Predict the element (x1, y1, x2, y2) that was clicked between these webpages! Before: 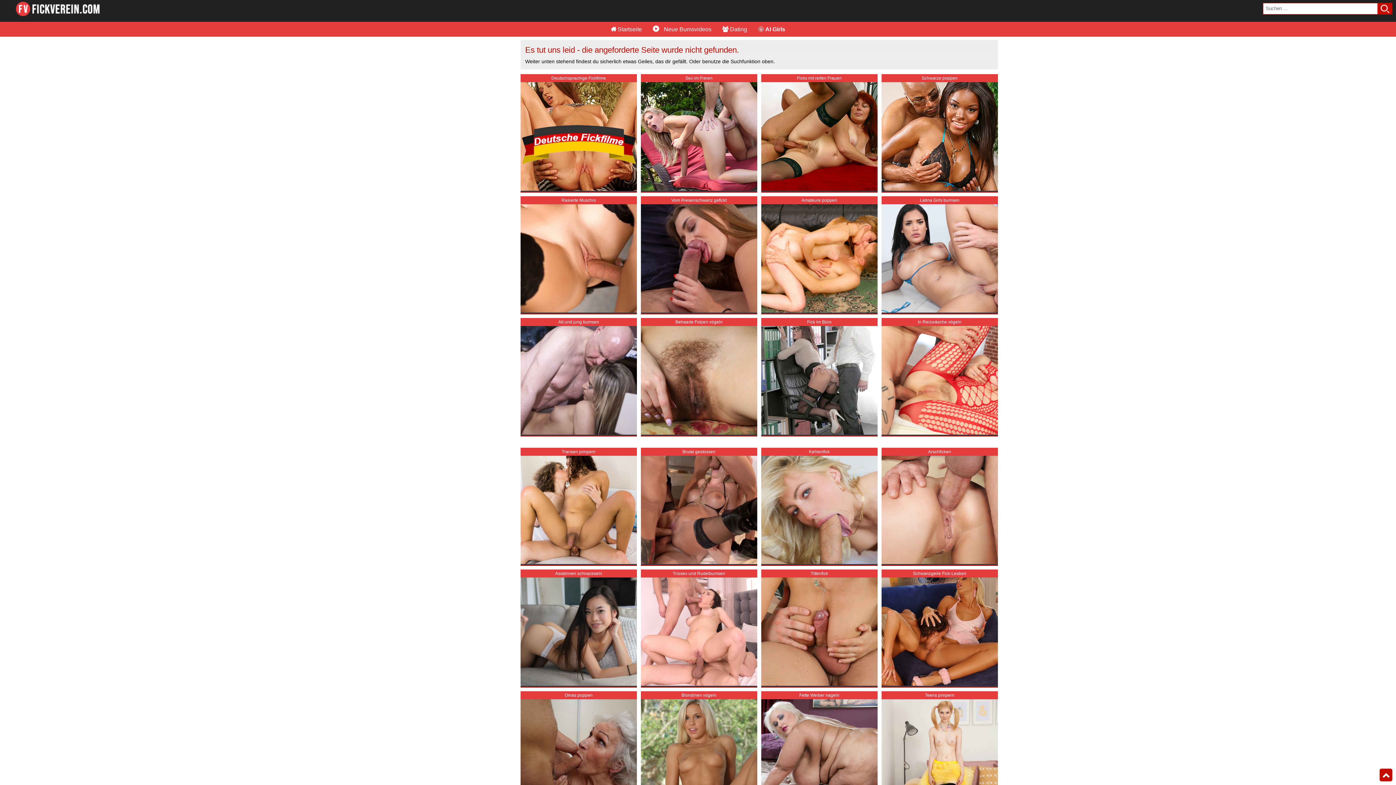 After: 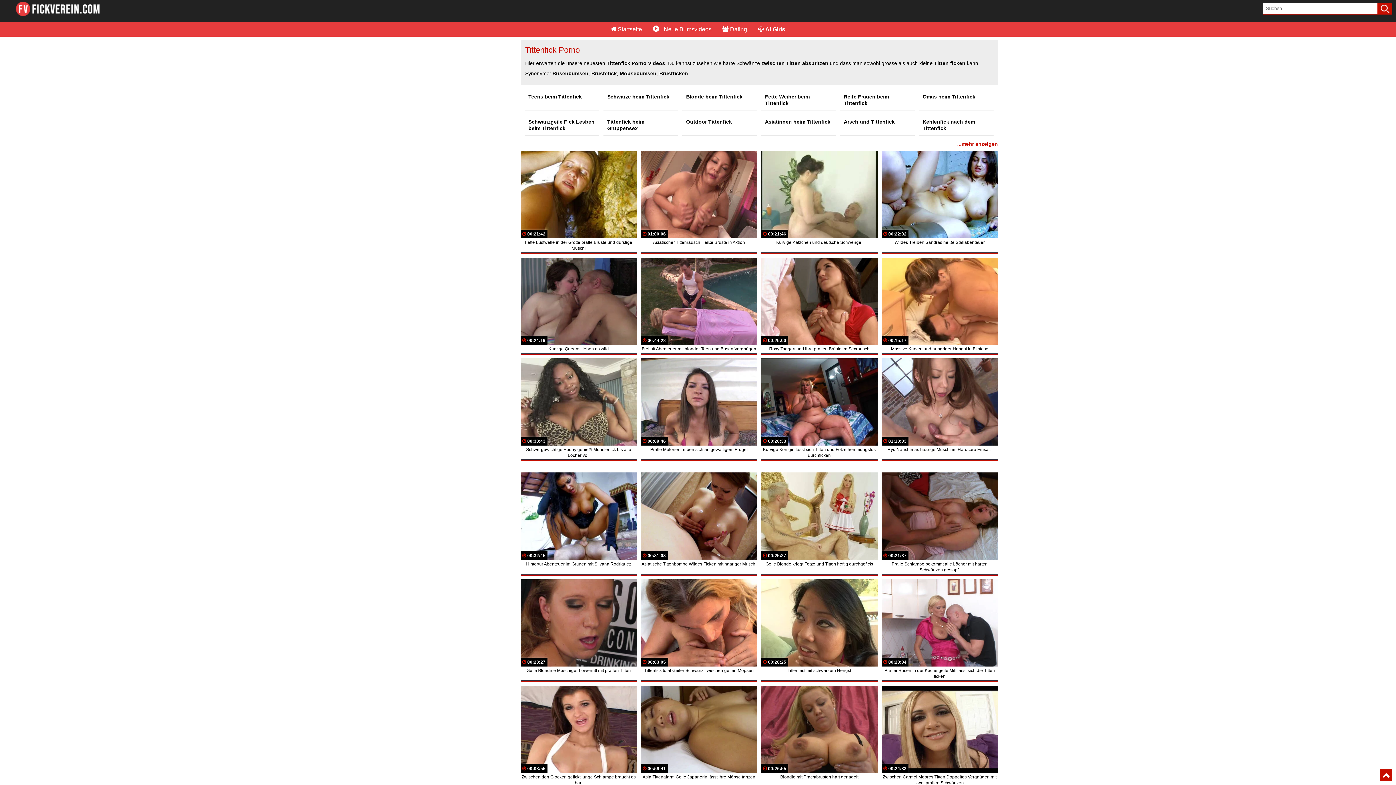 Action: label: Tittenfick bbox: (761, 569, 877, 686)